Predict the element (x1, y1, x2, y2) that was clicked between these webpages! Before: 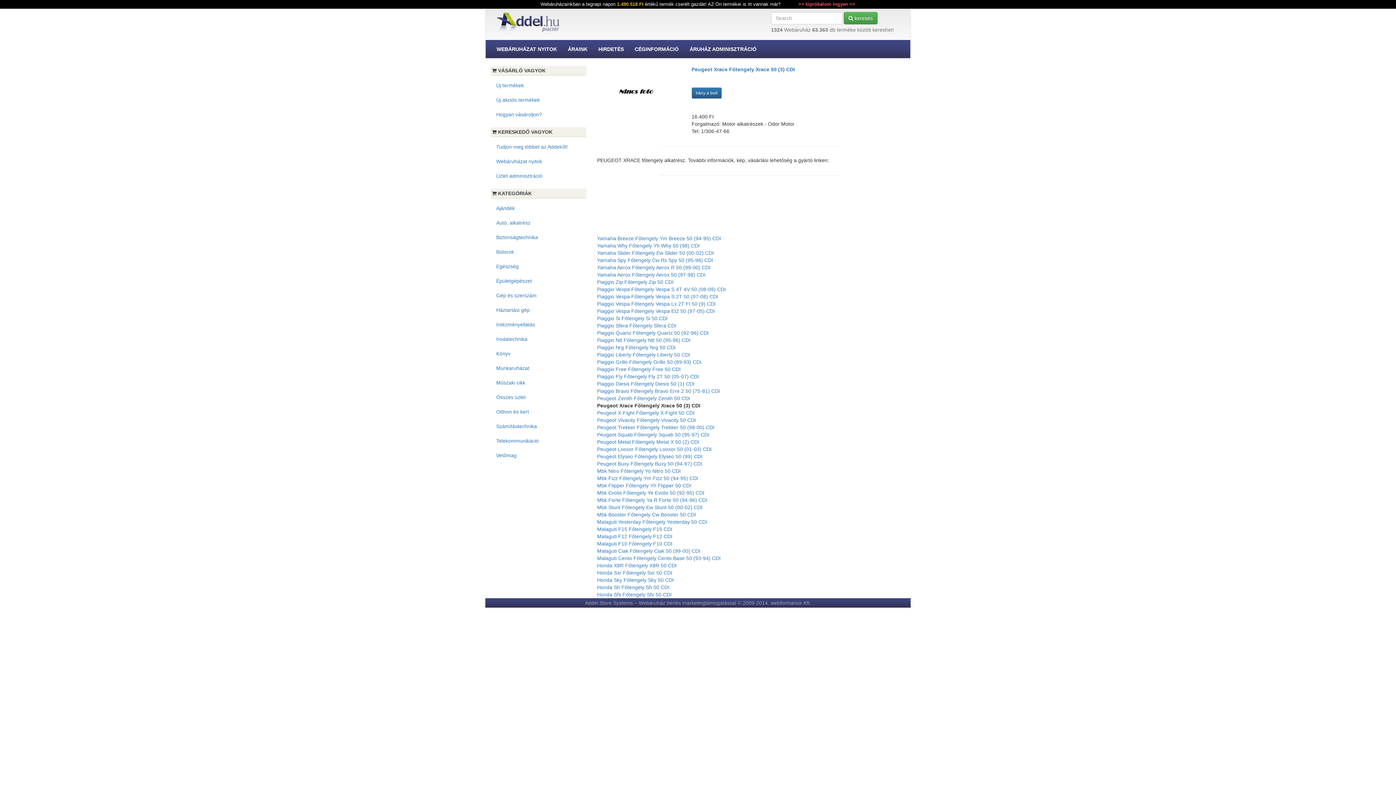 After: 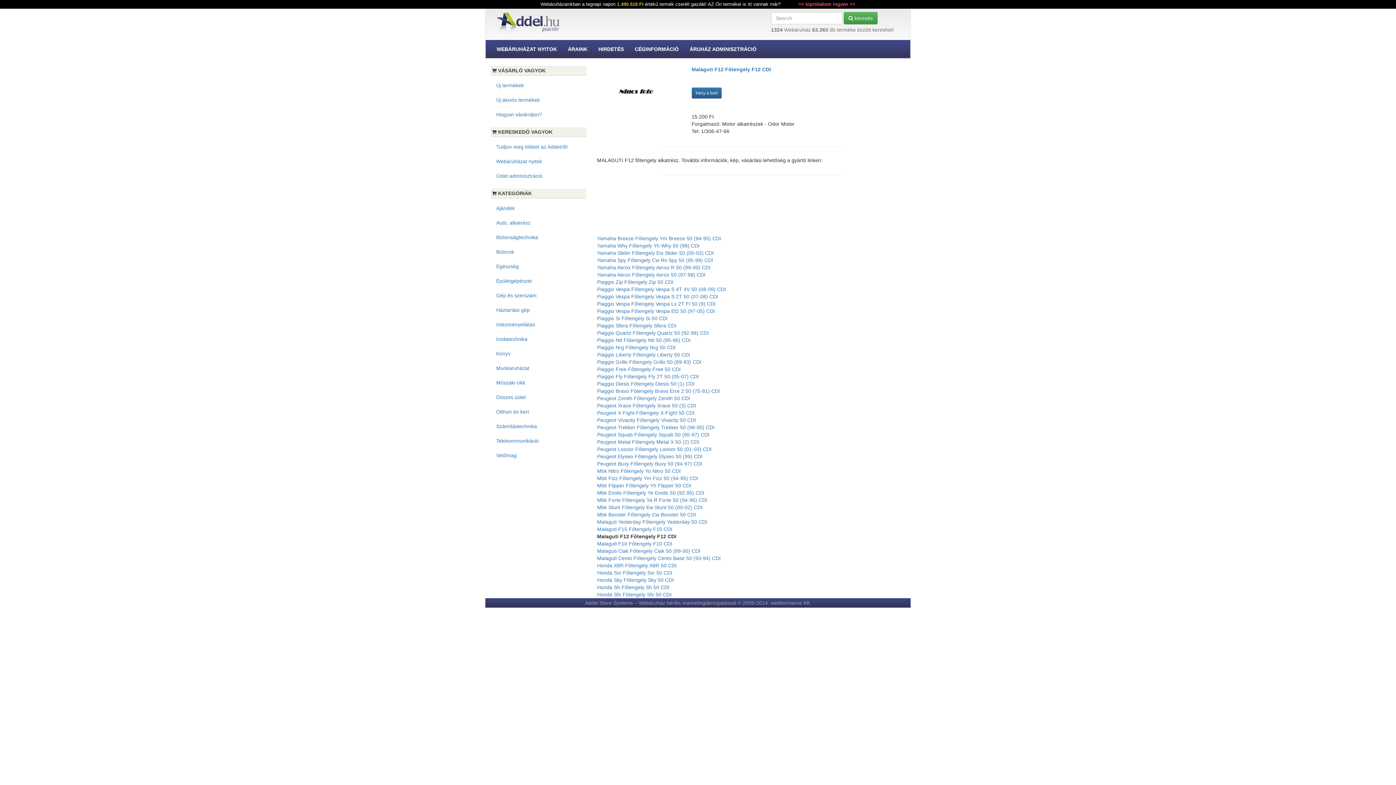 Action: label: Malaguti F12 Főtengely F12 CDI bbox: (597, 533, 672, 539)